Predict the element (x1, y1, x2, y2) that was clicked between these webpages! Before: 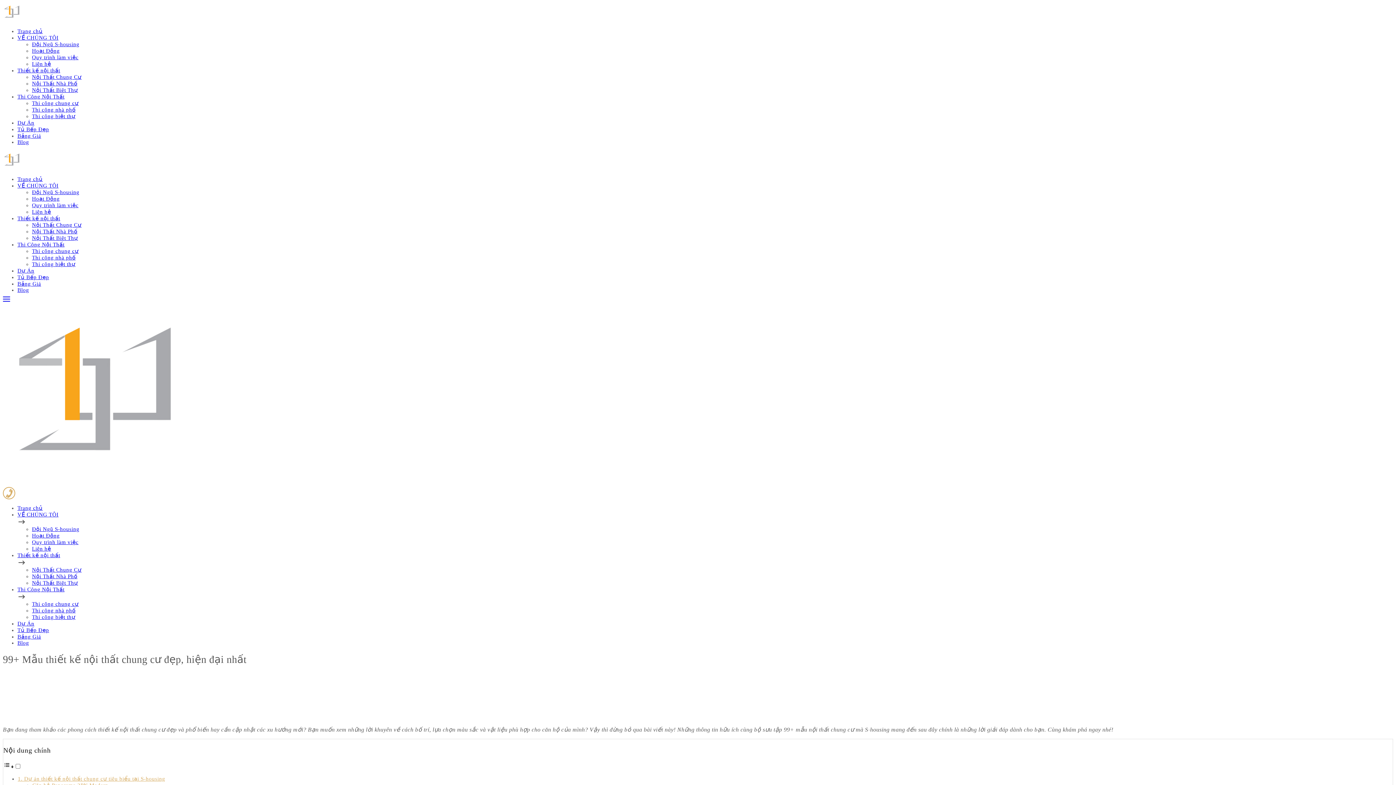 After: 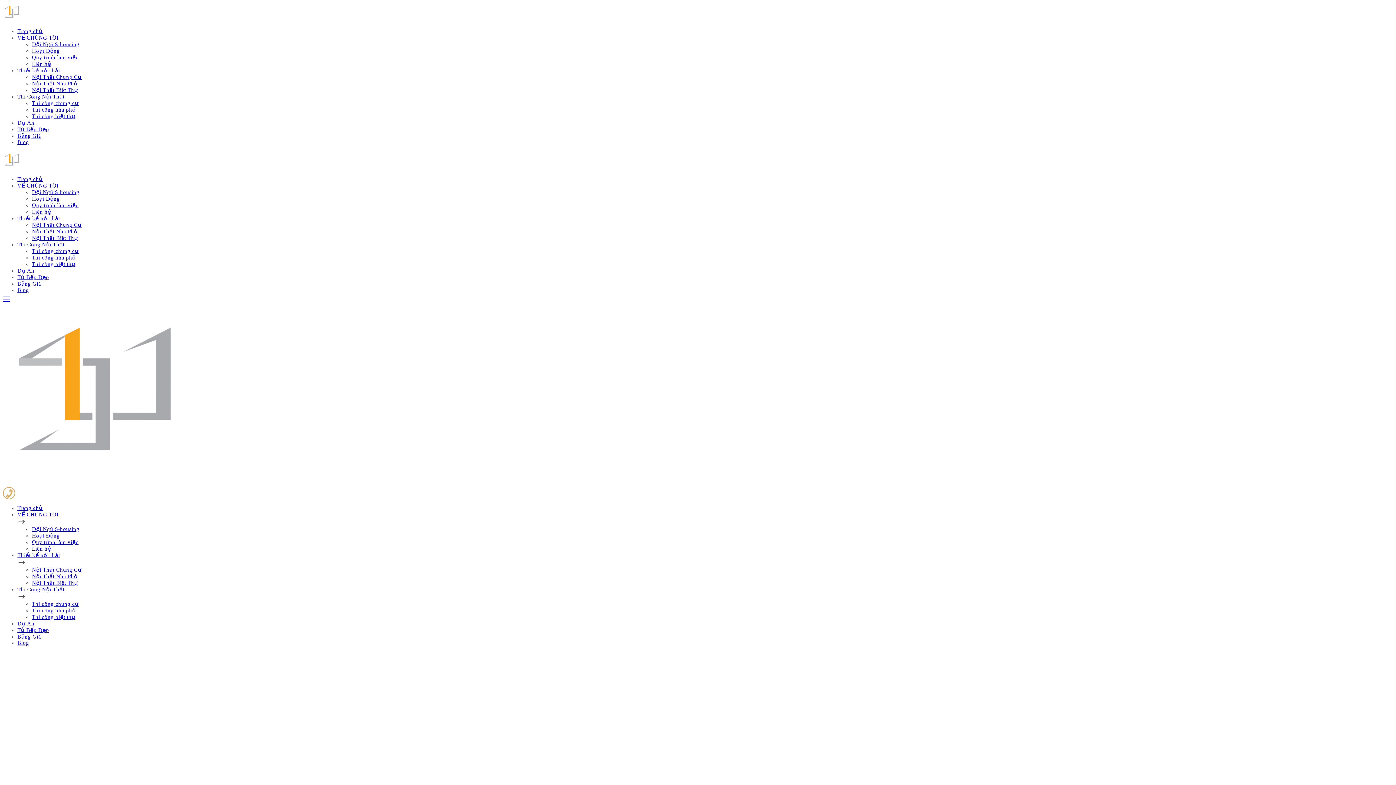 Action: label: Tủ Bếp Đẹp bbox: (17, 126, 49, 132)